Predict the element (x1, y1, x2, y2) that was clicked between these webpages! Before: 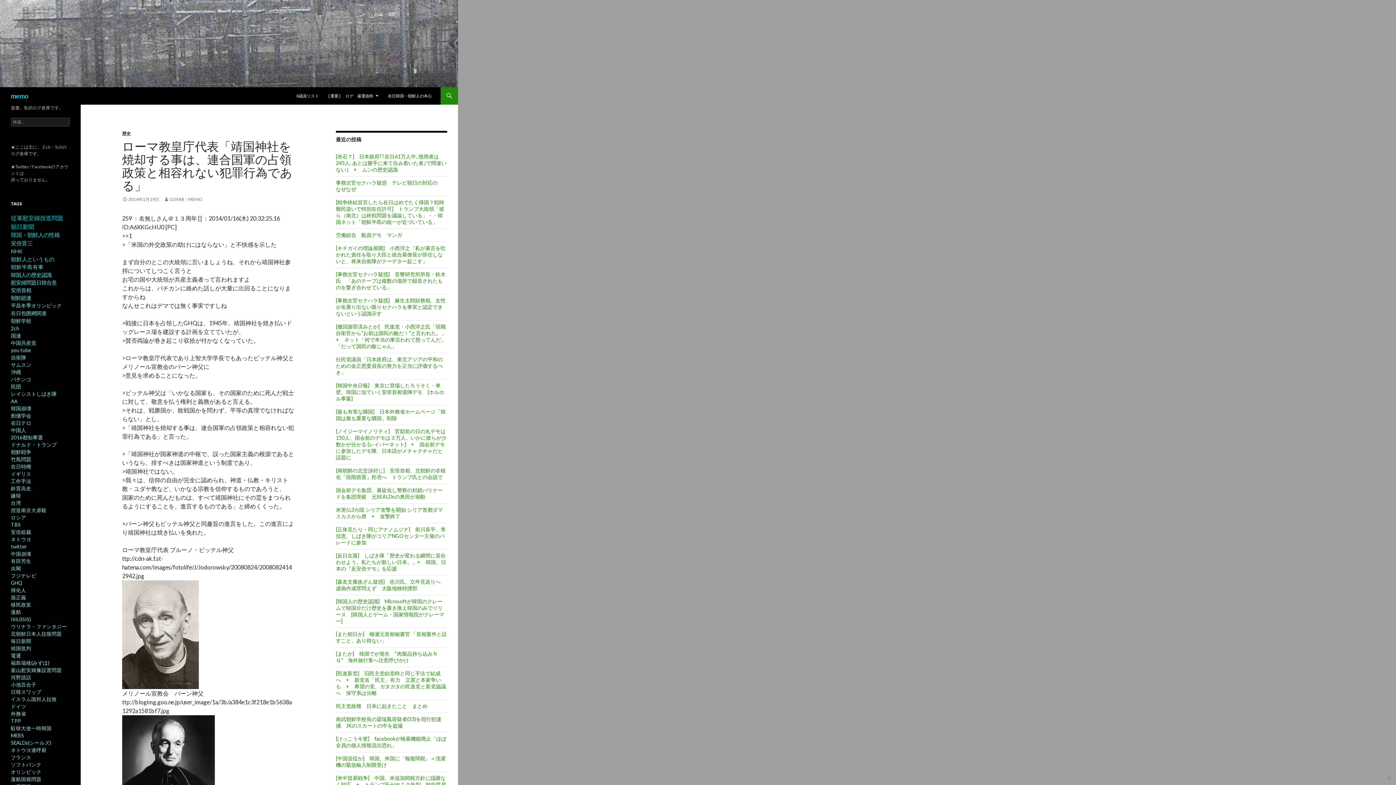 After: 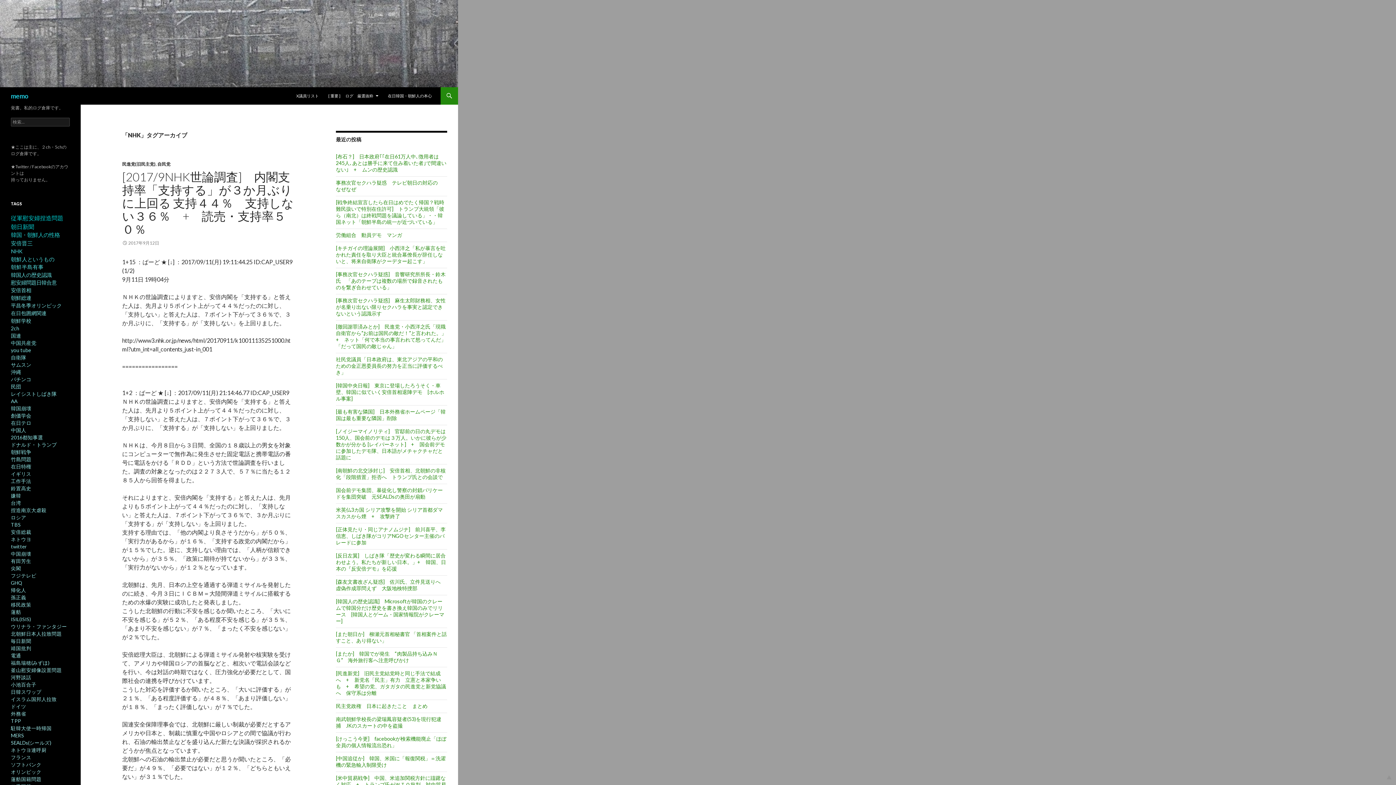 Action: label: NHK bbox: (10, 248, 22, 254)